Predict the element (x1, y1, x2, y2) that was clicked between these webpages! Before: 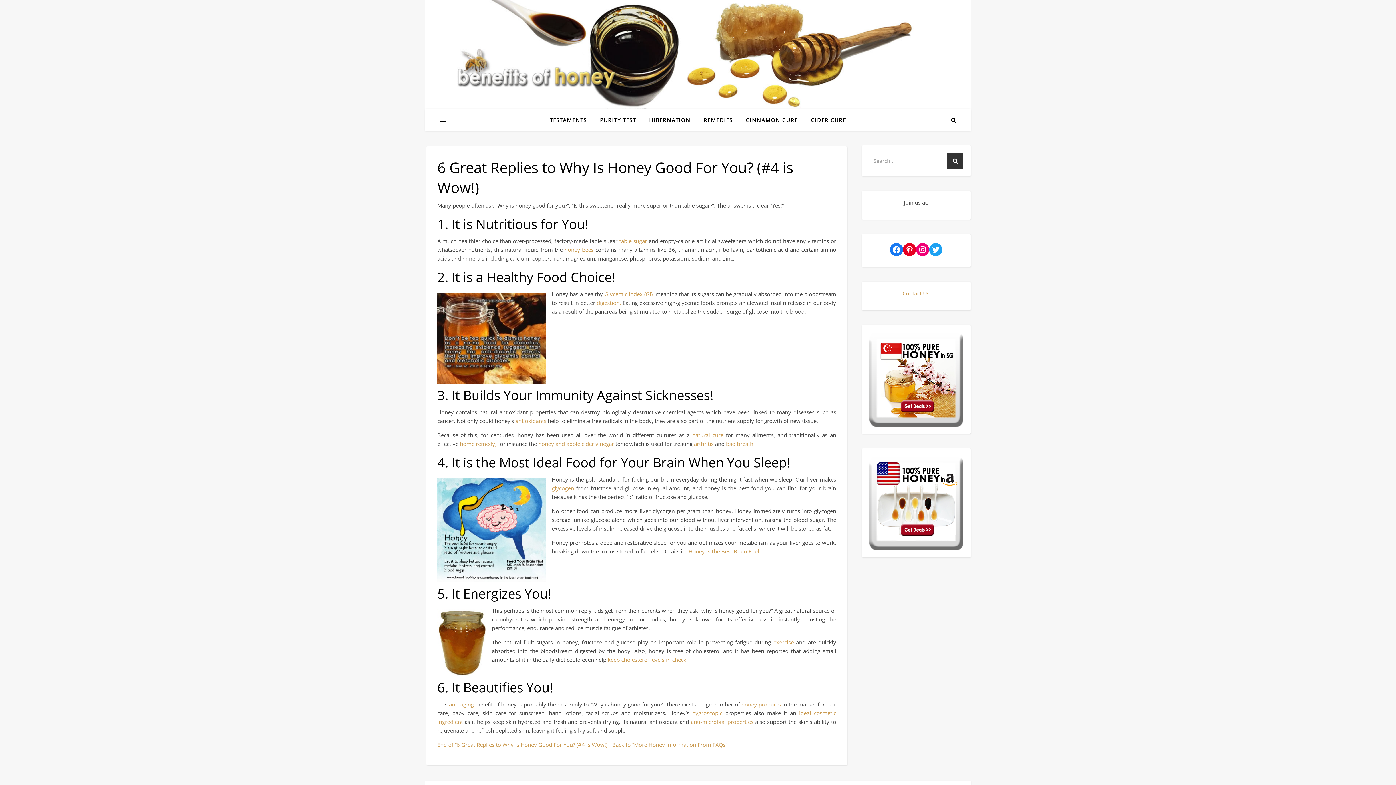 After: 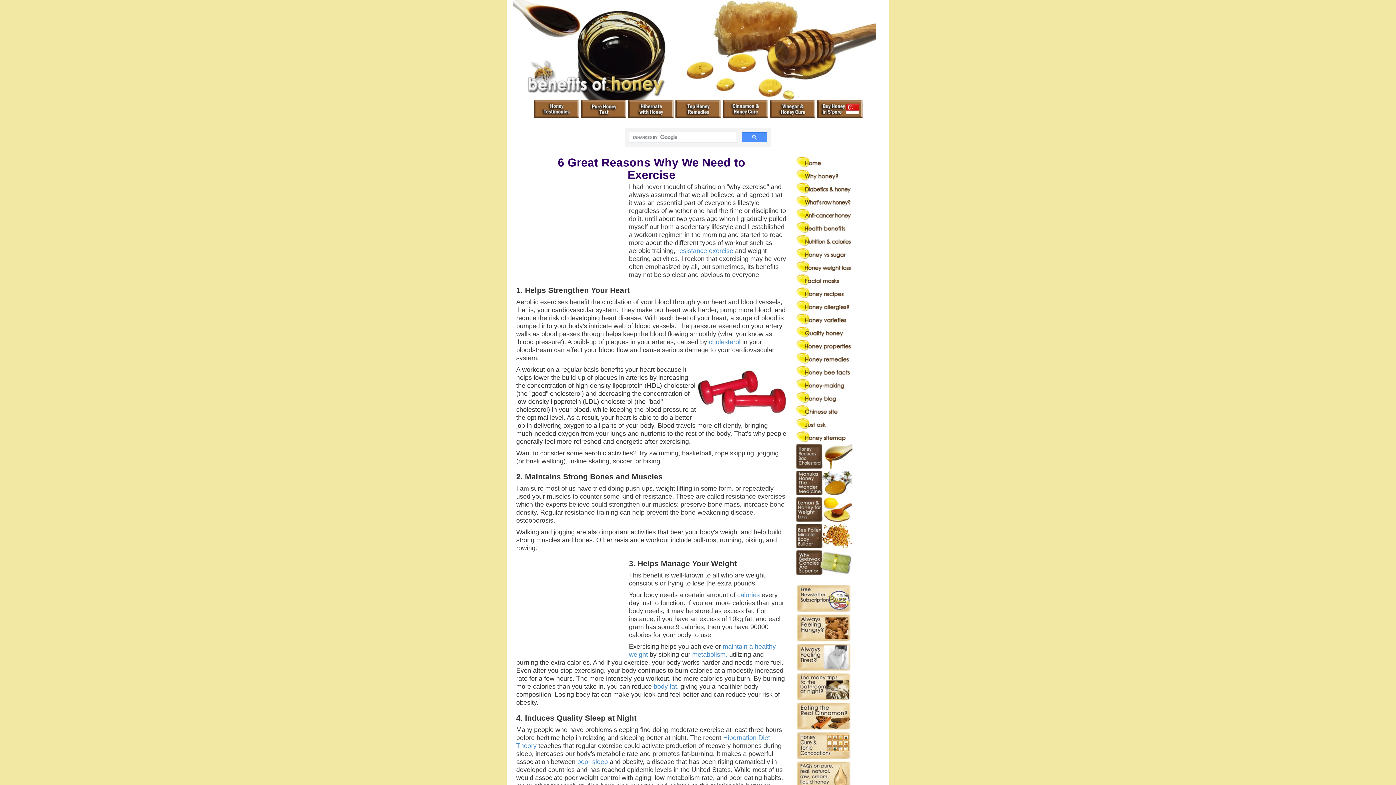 Action: bbox: (773, 638, 793, 646) label: exercise